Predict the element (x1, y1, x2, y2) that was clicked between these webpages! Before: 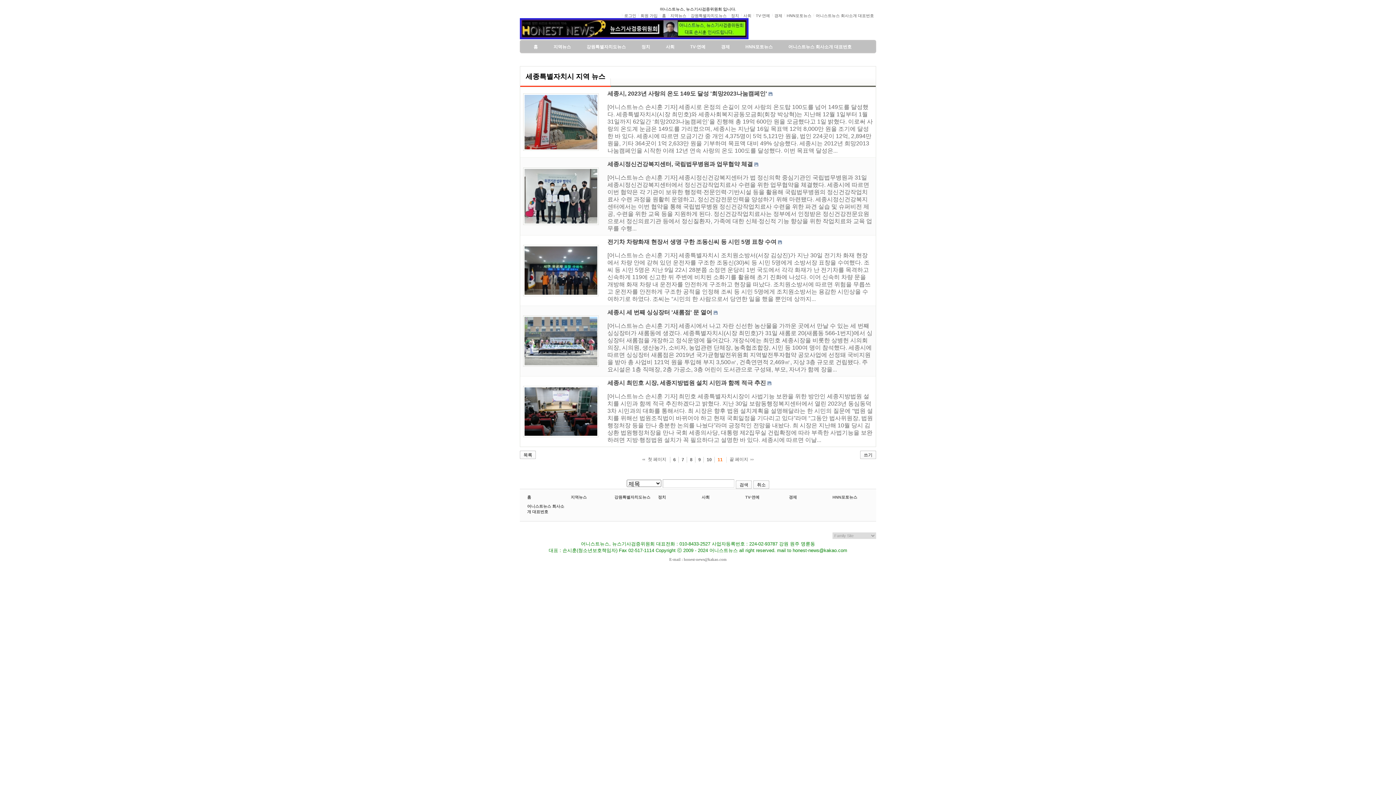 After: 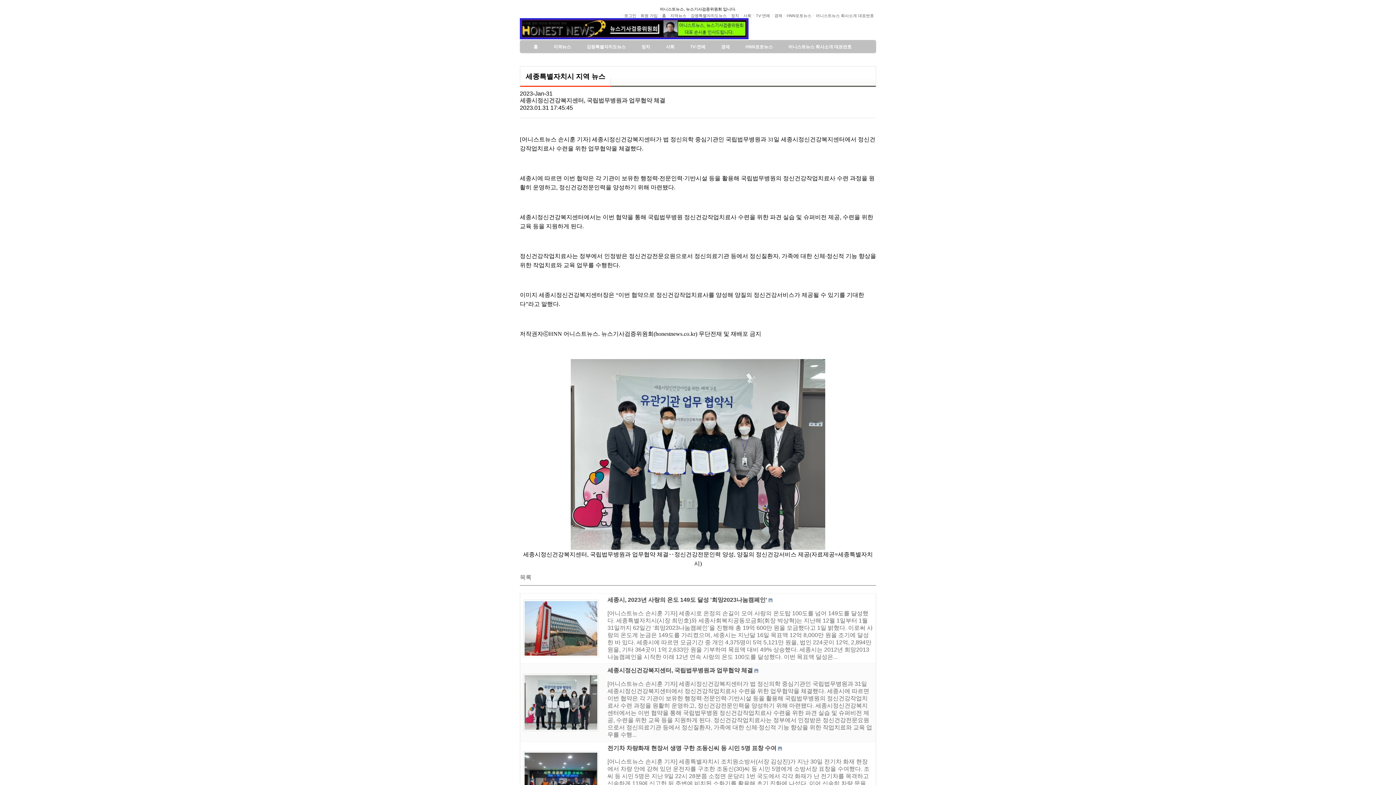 Action: bbox: (607, 161, 753, 167) label: 세종시정신건강복지센터, 국립법무병원과 업무협약 체결